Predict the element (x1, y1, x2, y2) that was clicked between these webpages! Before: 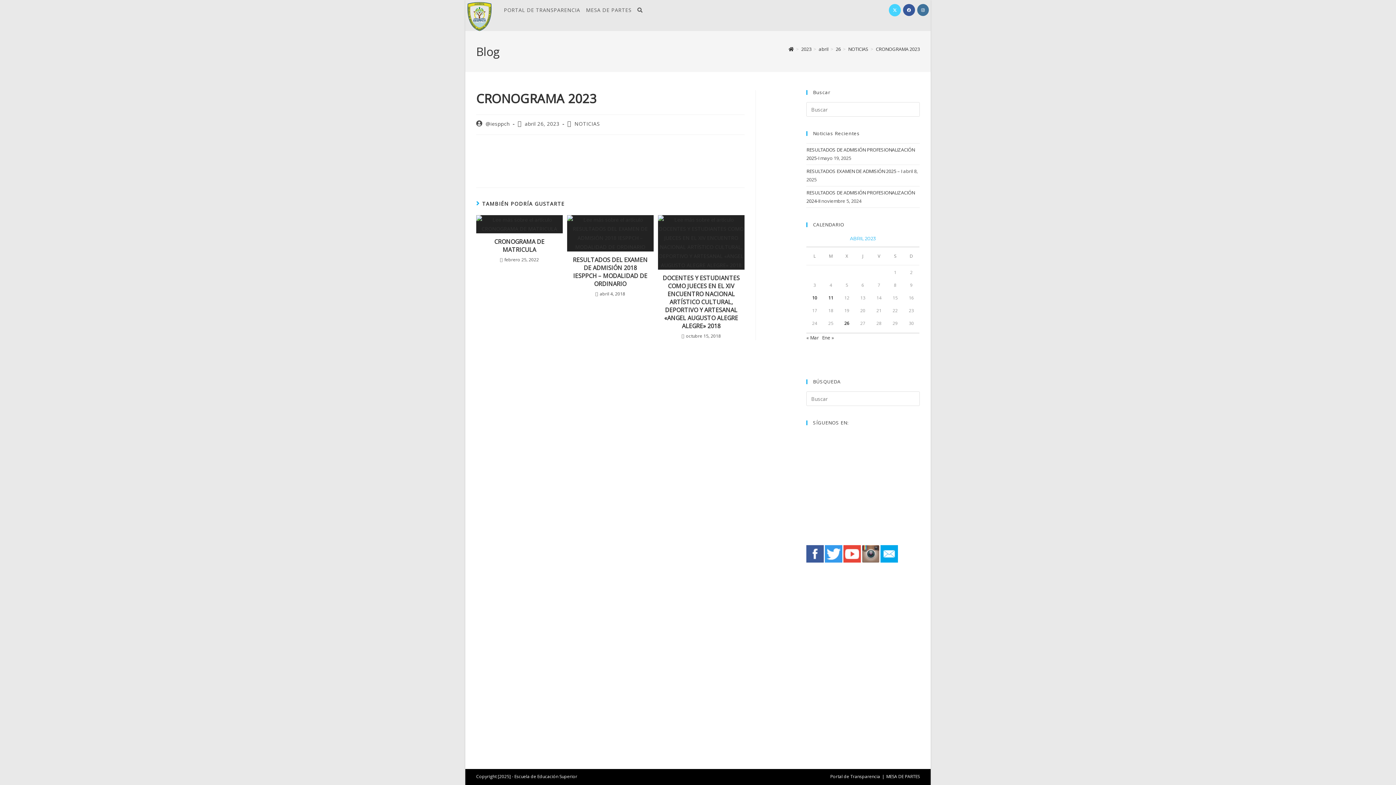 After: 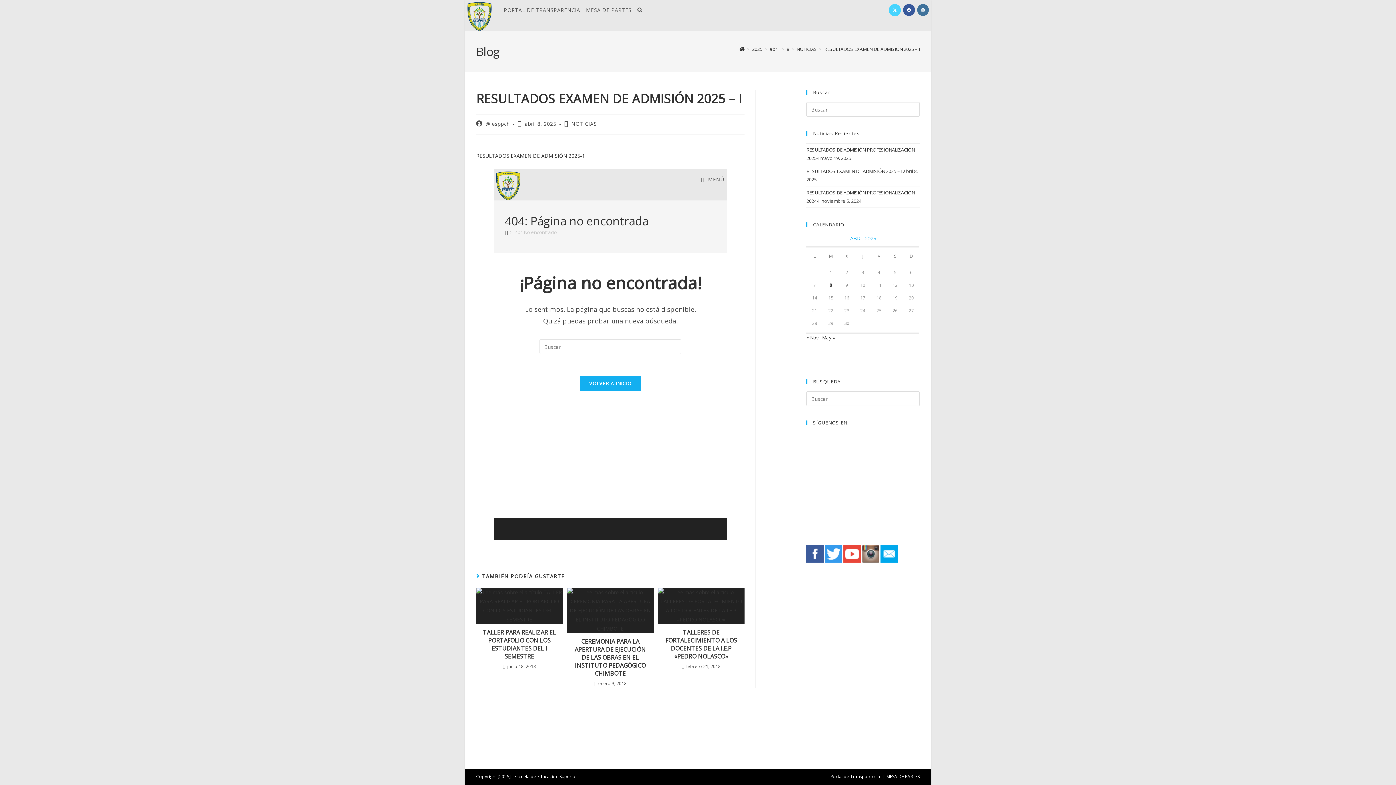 Action: bbox: (806, 168, 902, 174) label: RESULTADOS EXAMEN DE ADMISIÓN 2025 – I